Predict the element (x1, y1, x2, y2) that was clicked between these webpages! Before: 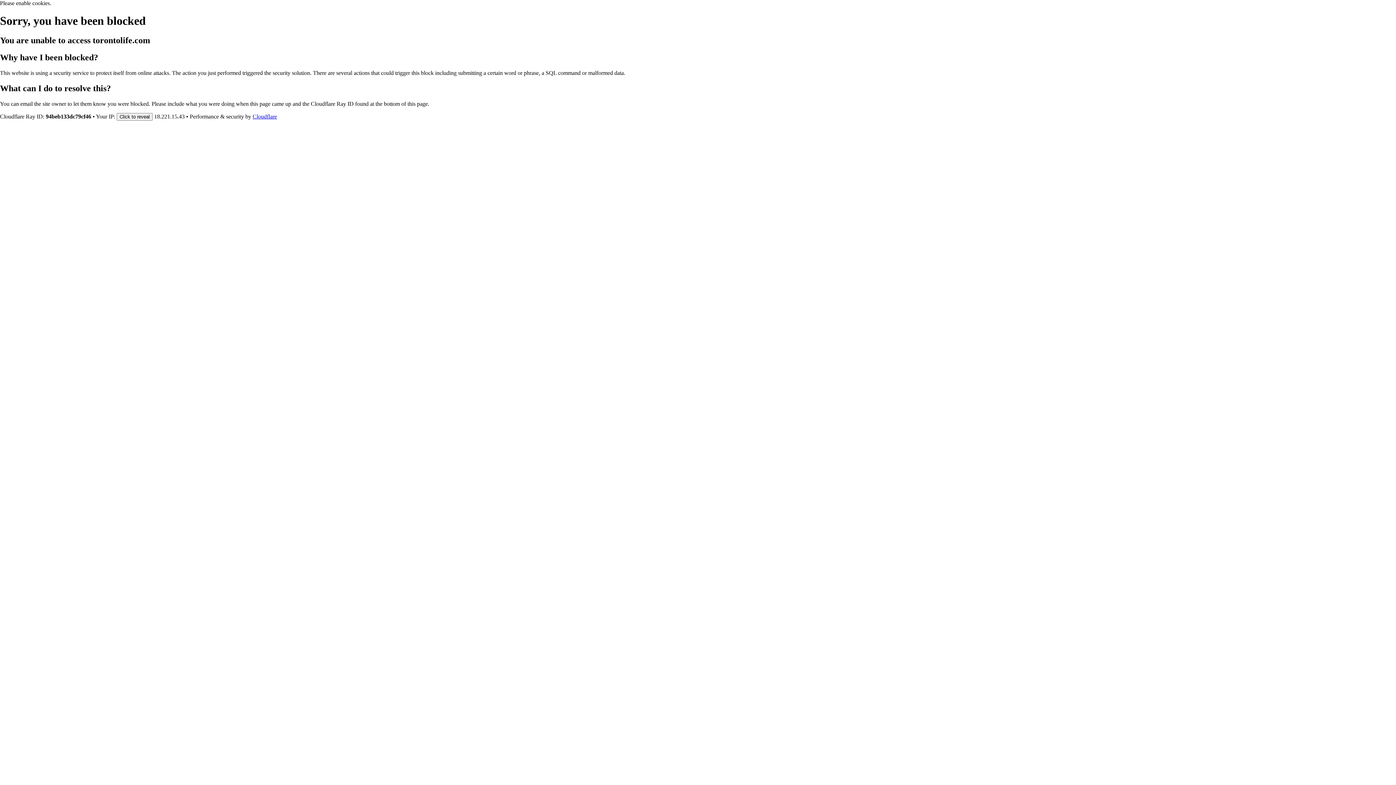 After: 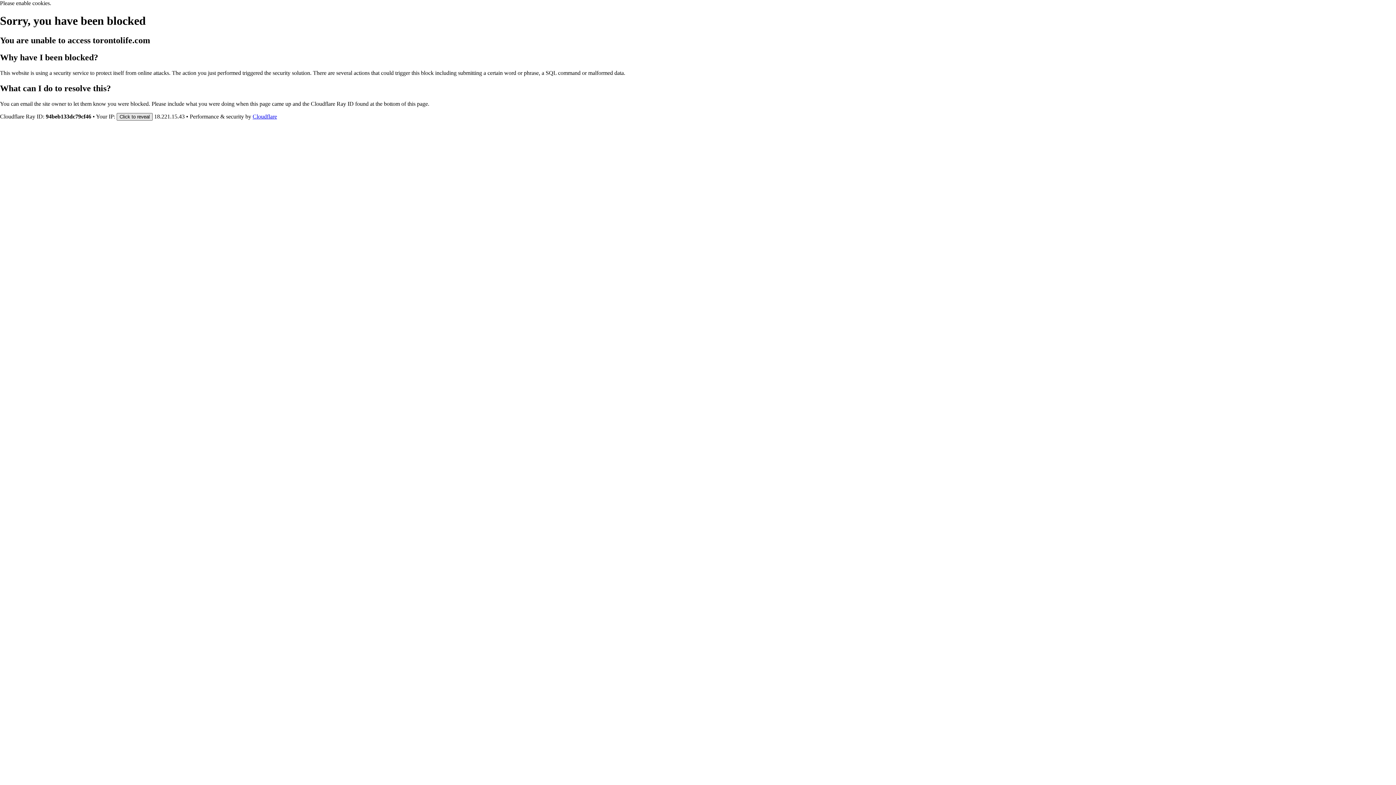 Action: bbox: (116, 112, 152, 120) label: Click to reveal